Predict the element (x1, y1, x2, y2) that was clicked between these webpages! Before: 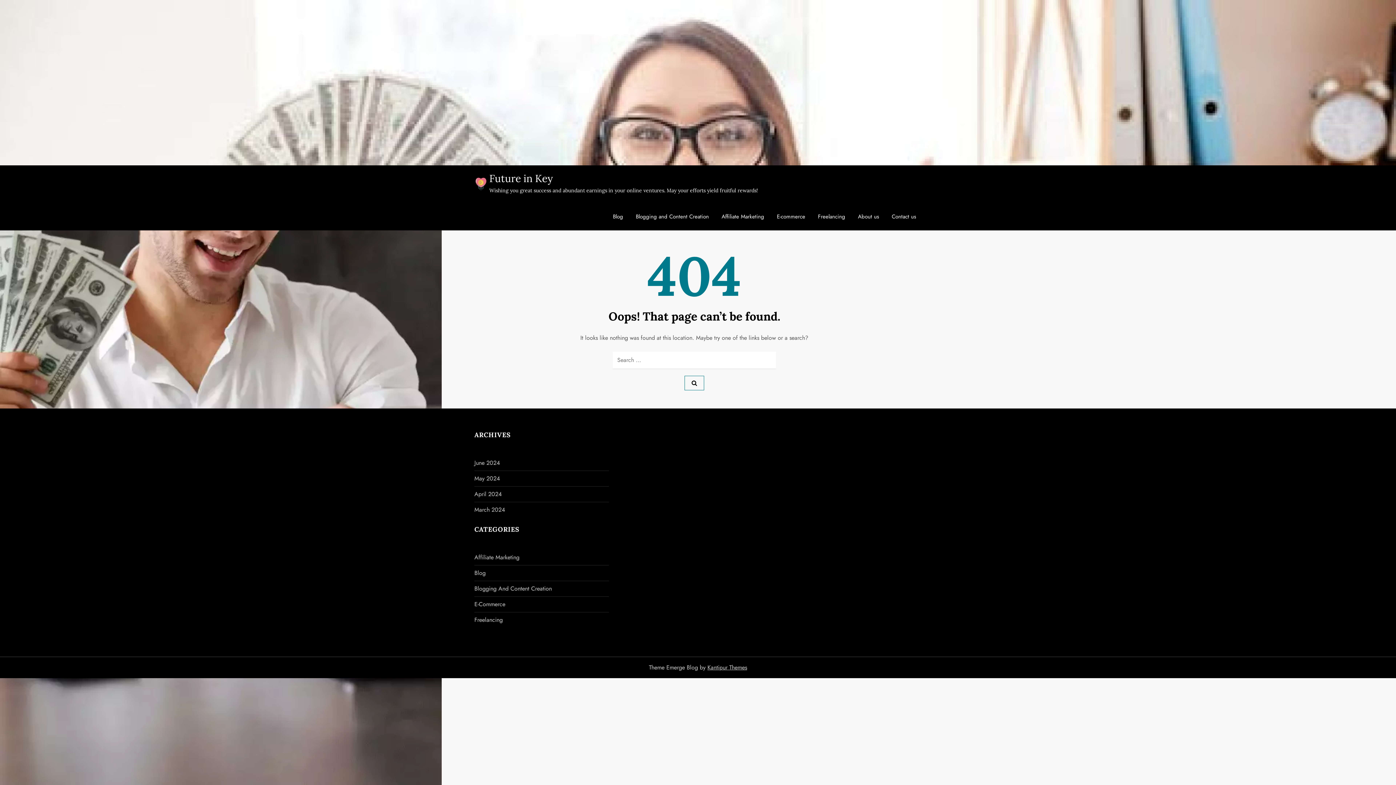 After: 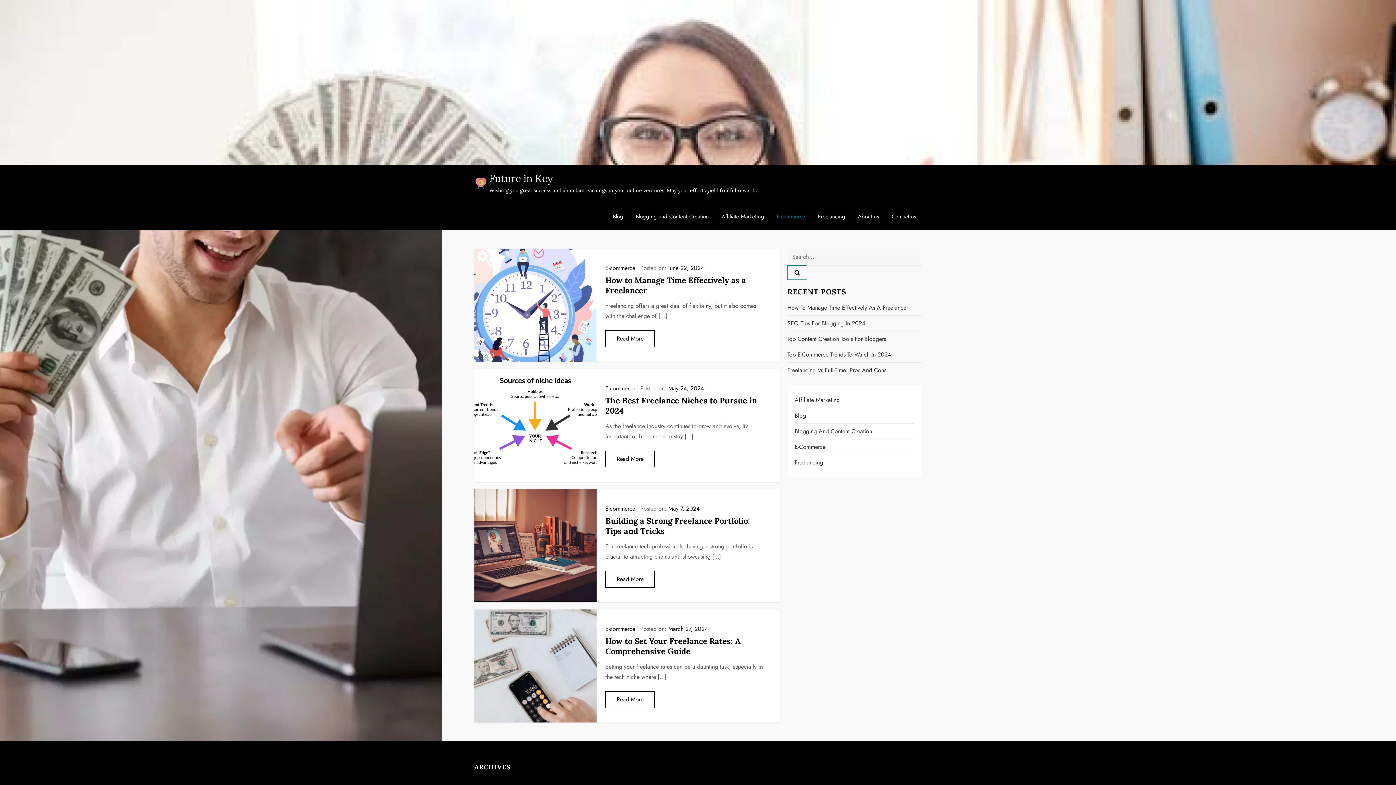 Action: bbox: (771, 205, 810, 227) label: E-commerce